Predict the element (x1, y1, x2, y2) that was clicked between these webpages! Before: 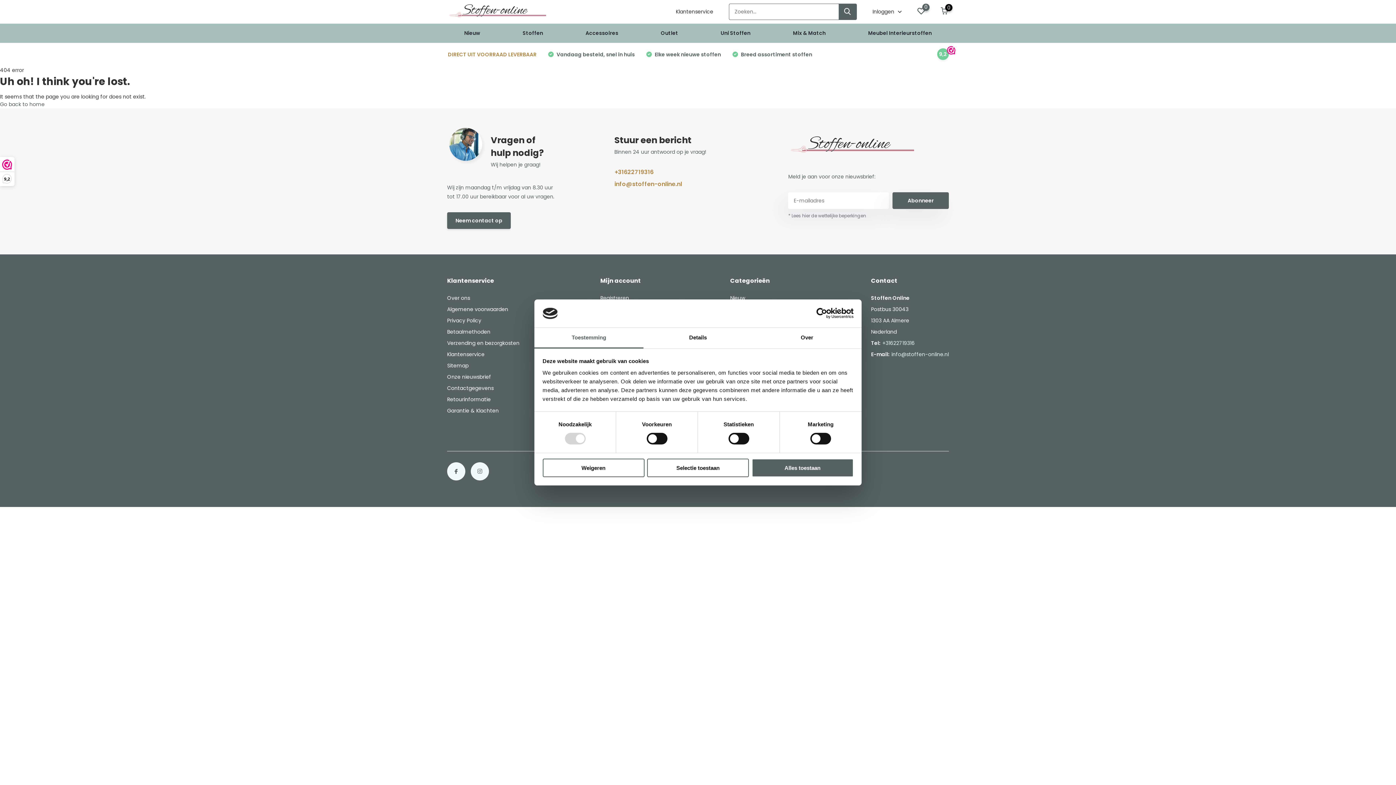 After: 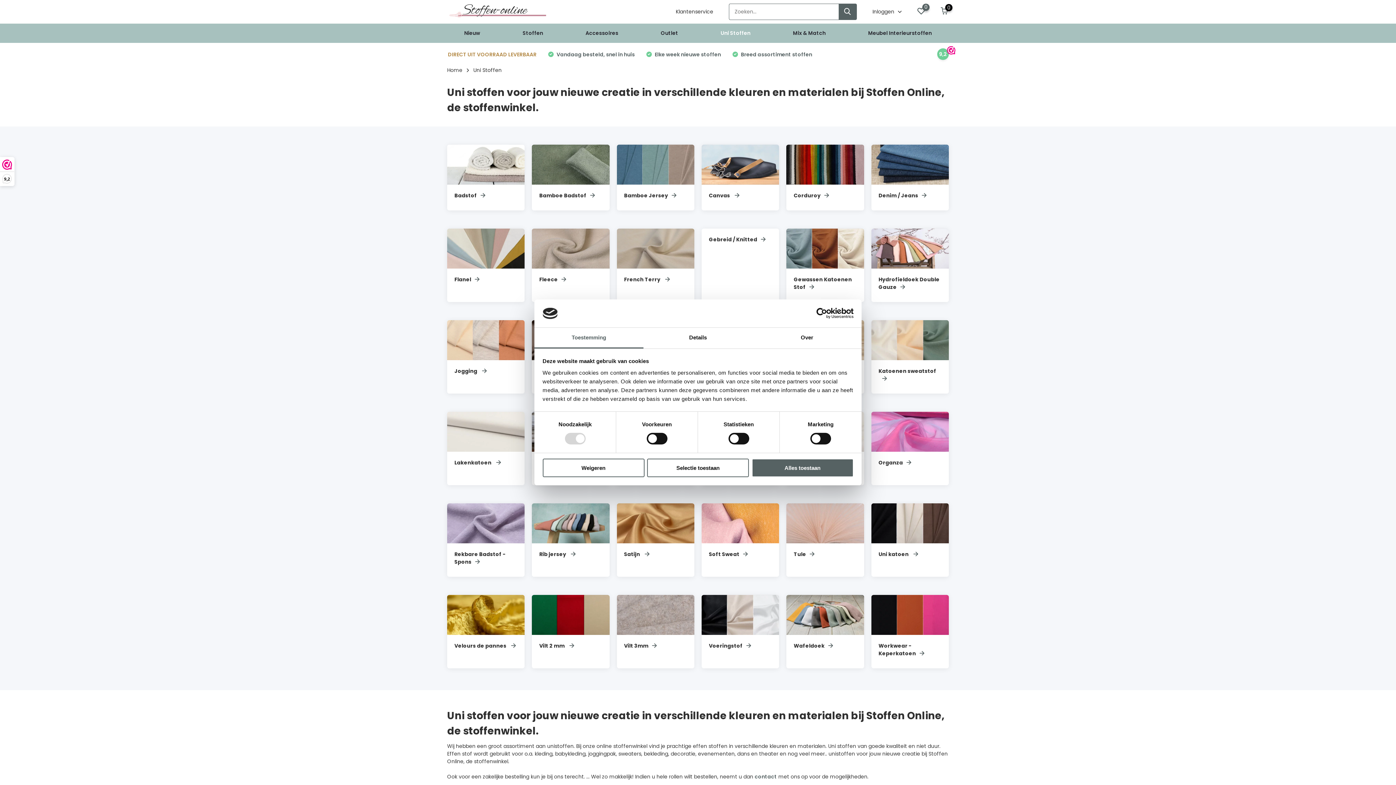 Action: label: Uni Stoffen bbox: (720, 23, 750, 42)